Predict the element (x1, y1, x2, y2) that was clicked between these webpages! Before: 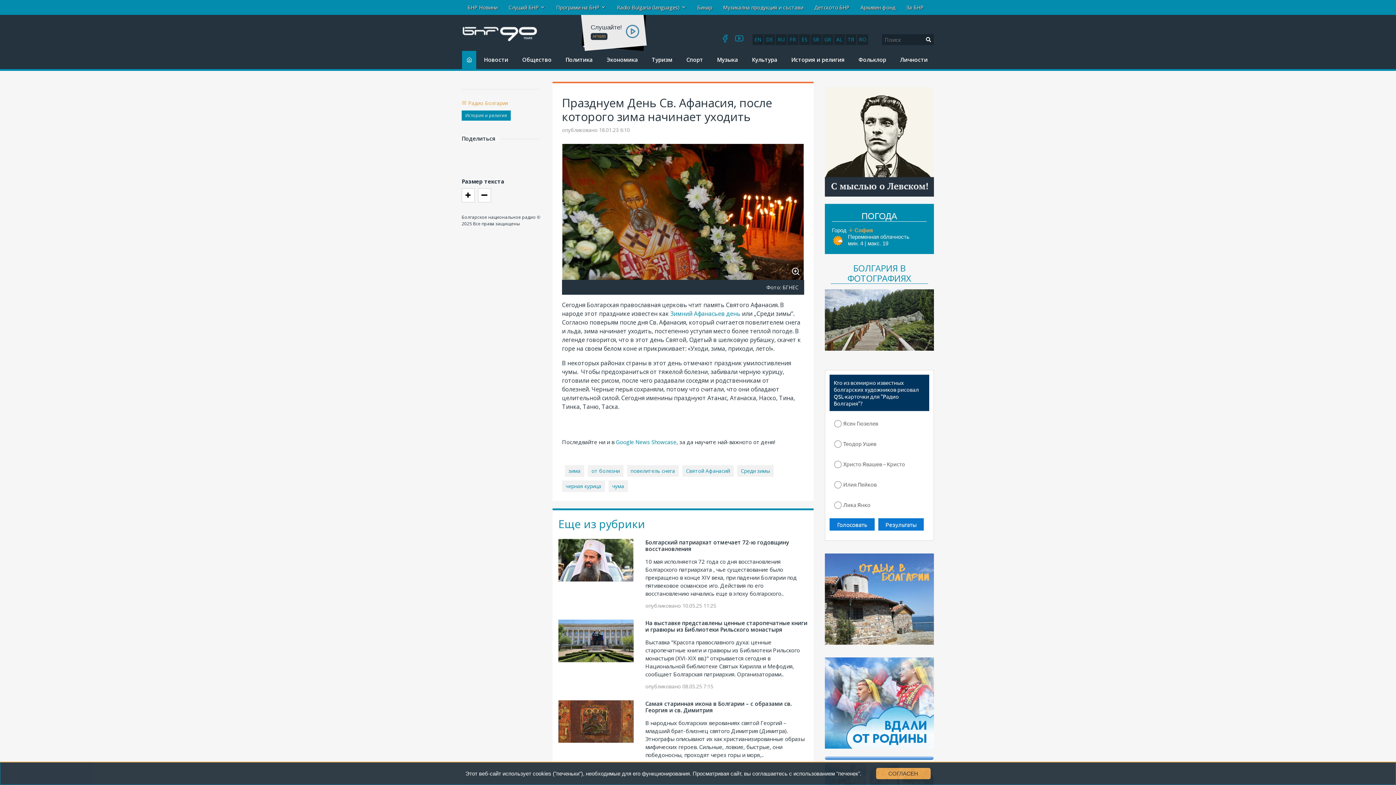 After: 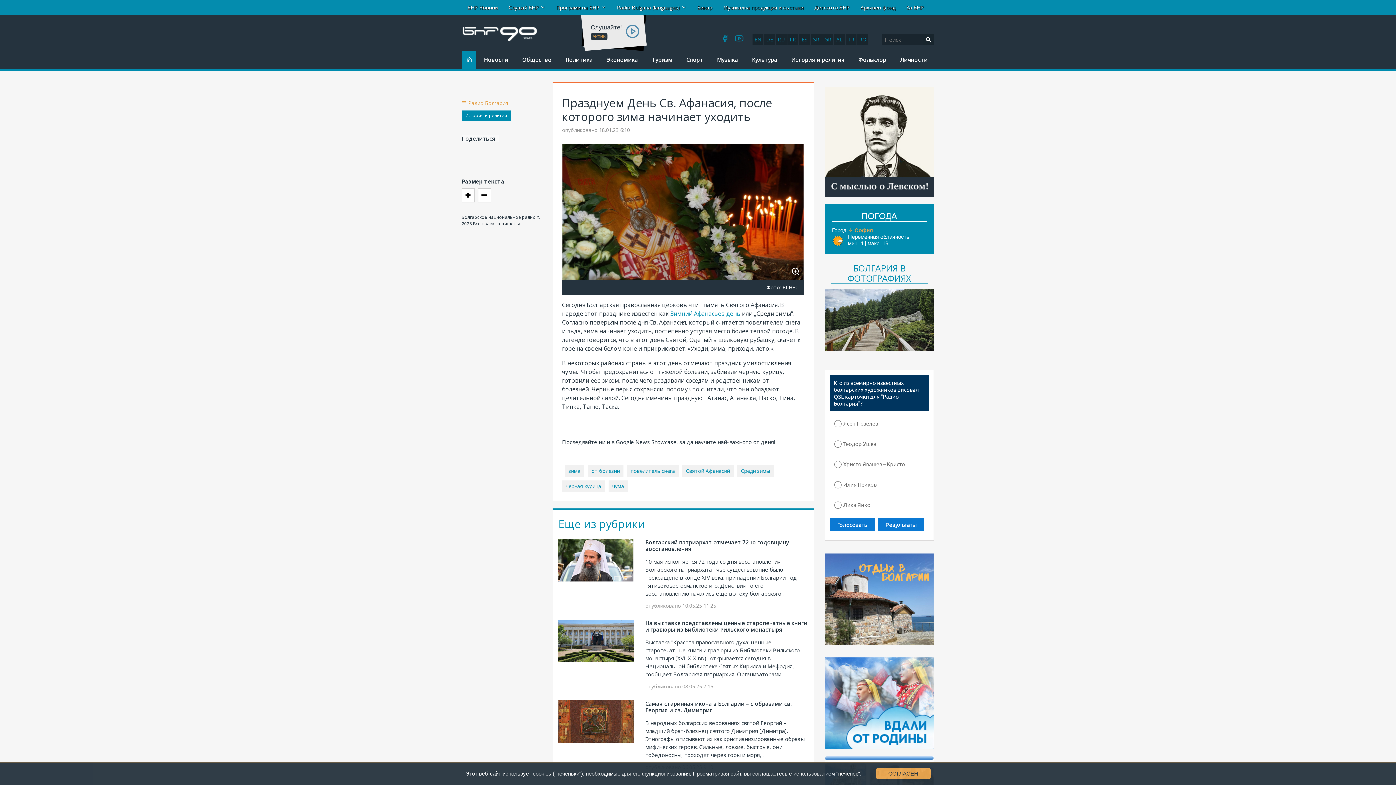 Action: bbox: (615, 438, 676, 445) label: Google News Showcase